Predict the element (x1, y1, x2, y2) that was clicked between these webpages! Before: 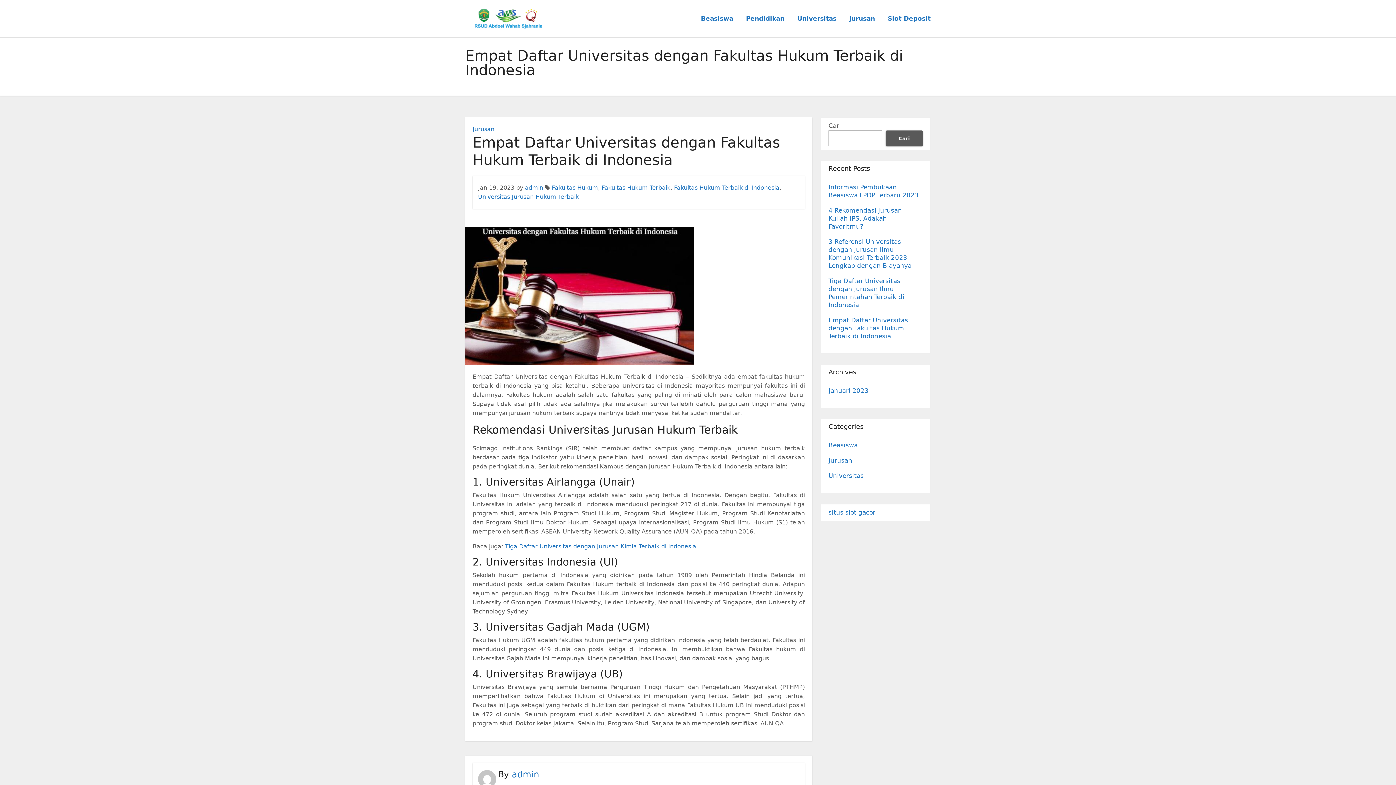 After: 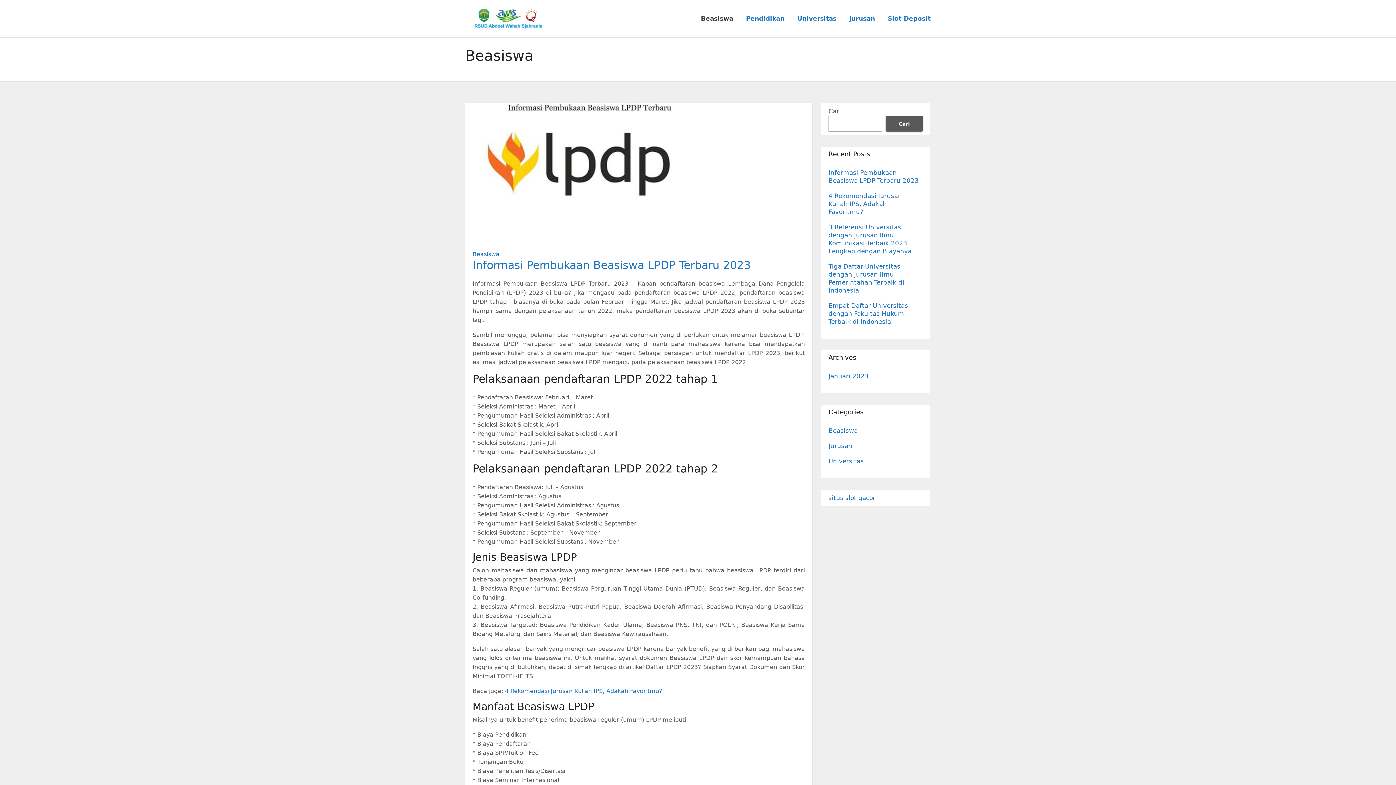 Action: label: Beasiswa bbox: (701, 14, 733, 23)